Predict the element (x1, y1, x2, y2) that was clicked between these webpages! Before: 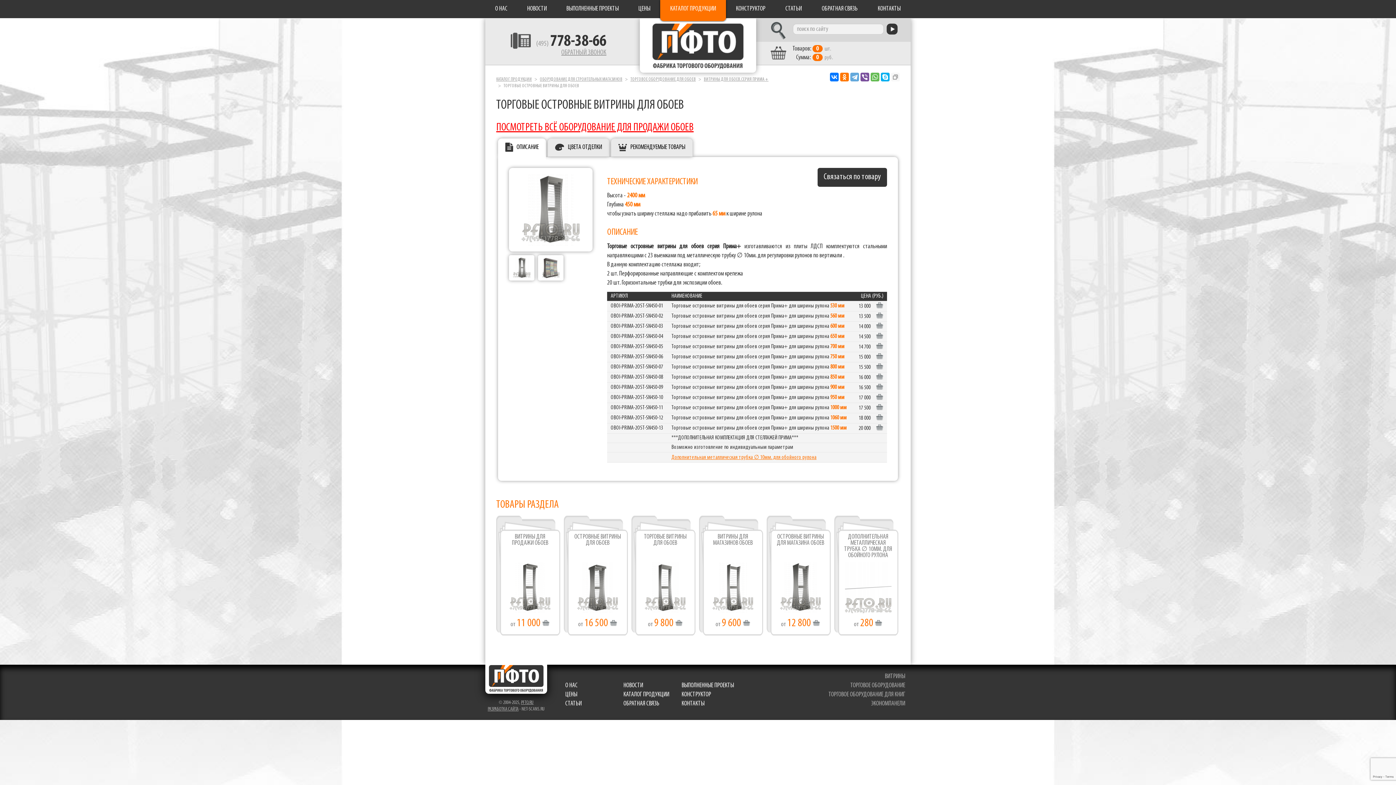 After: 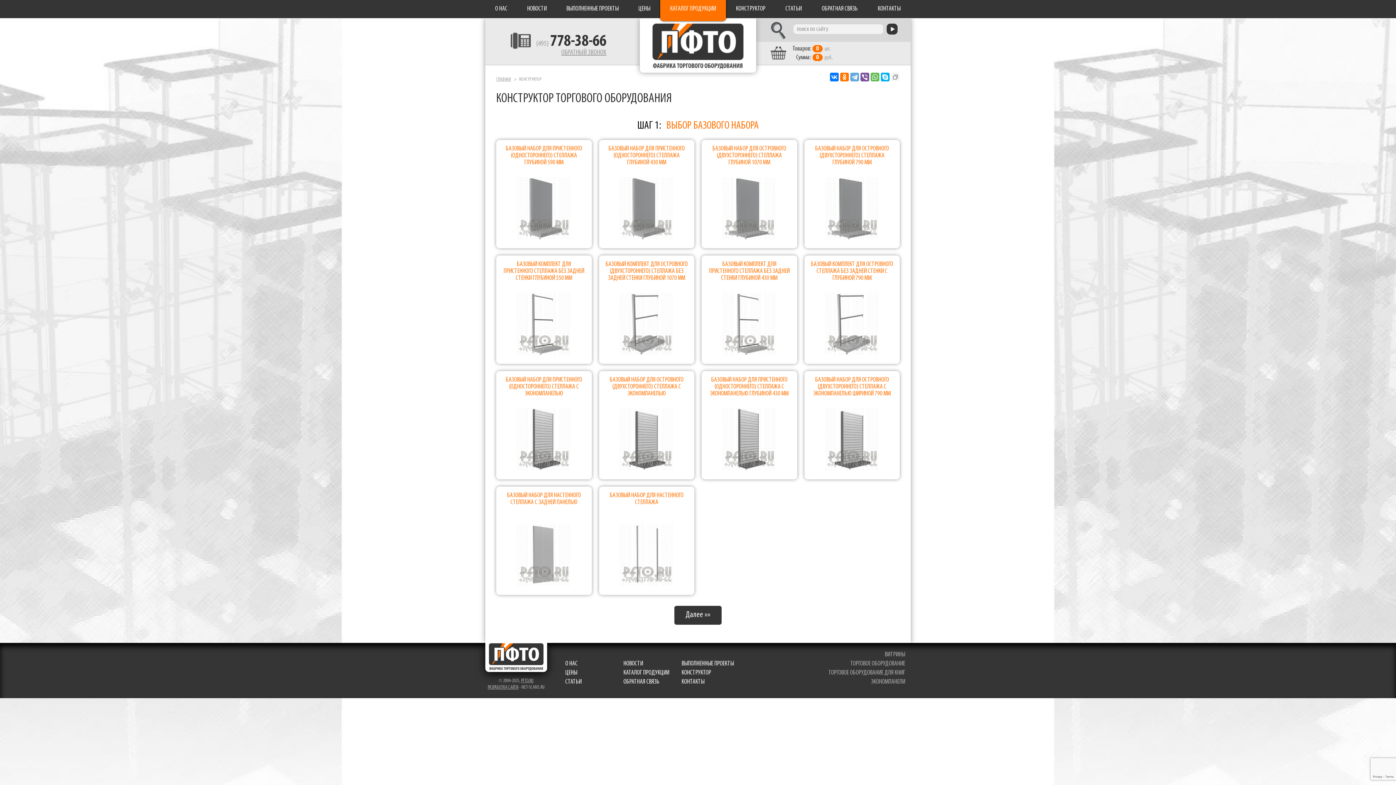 Action: label: КОНСТРУКТОР bbox: (681, 691, 711, 698)